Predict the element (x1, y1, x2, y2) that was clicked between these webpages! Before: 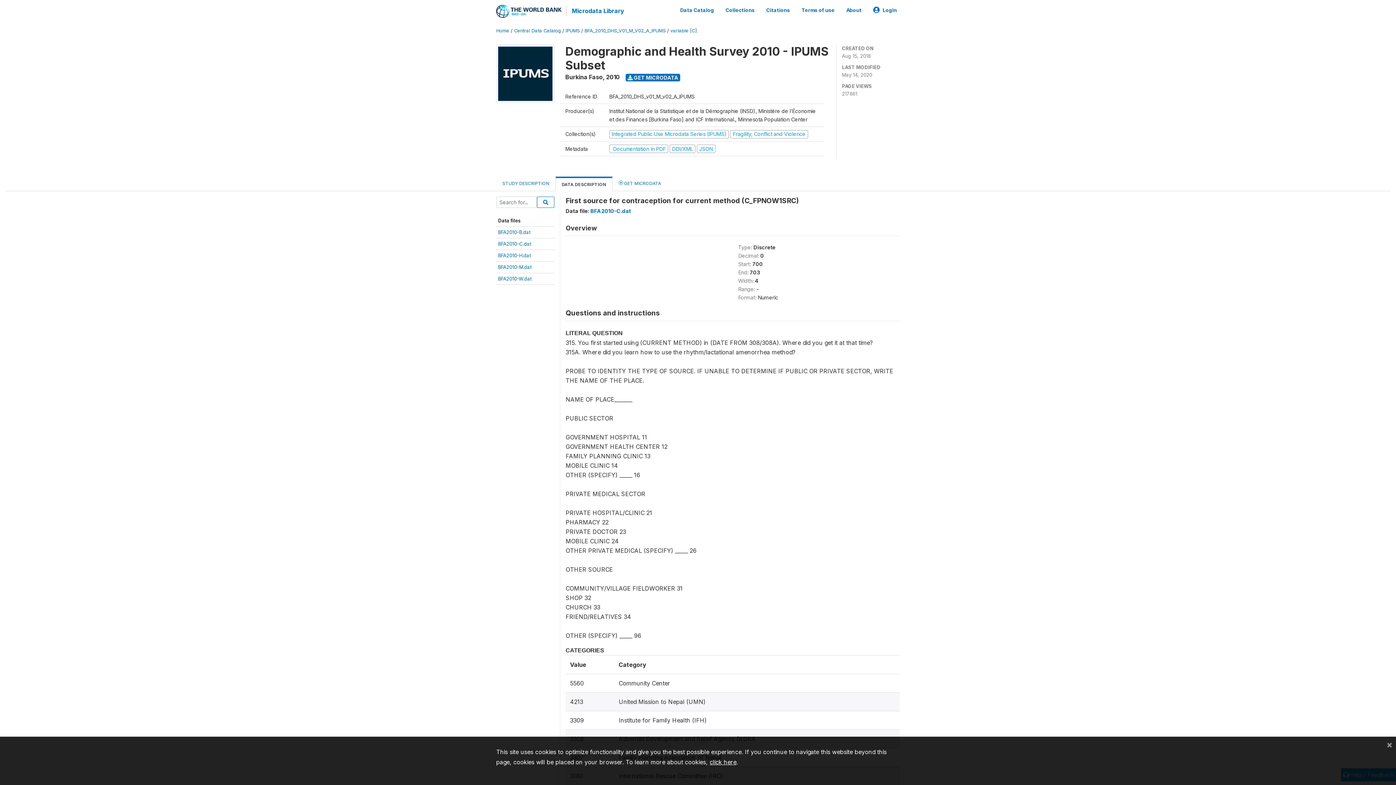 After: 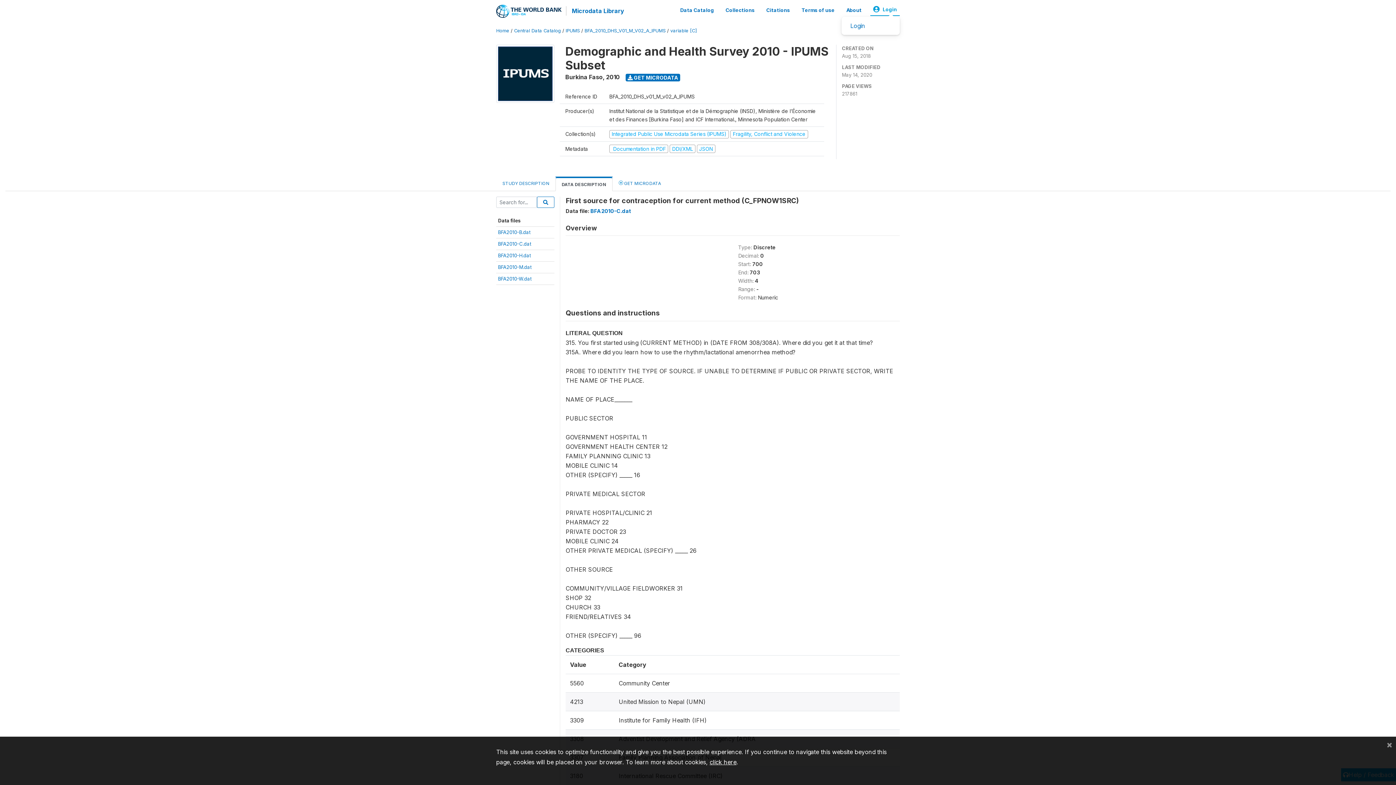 Action: bbox: (870, 3, 900, 16) label: Login